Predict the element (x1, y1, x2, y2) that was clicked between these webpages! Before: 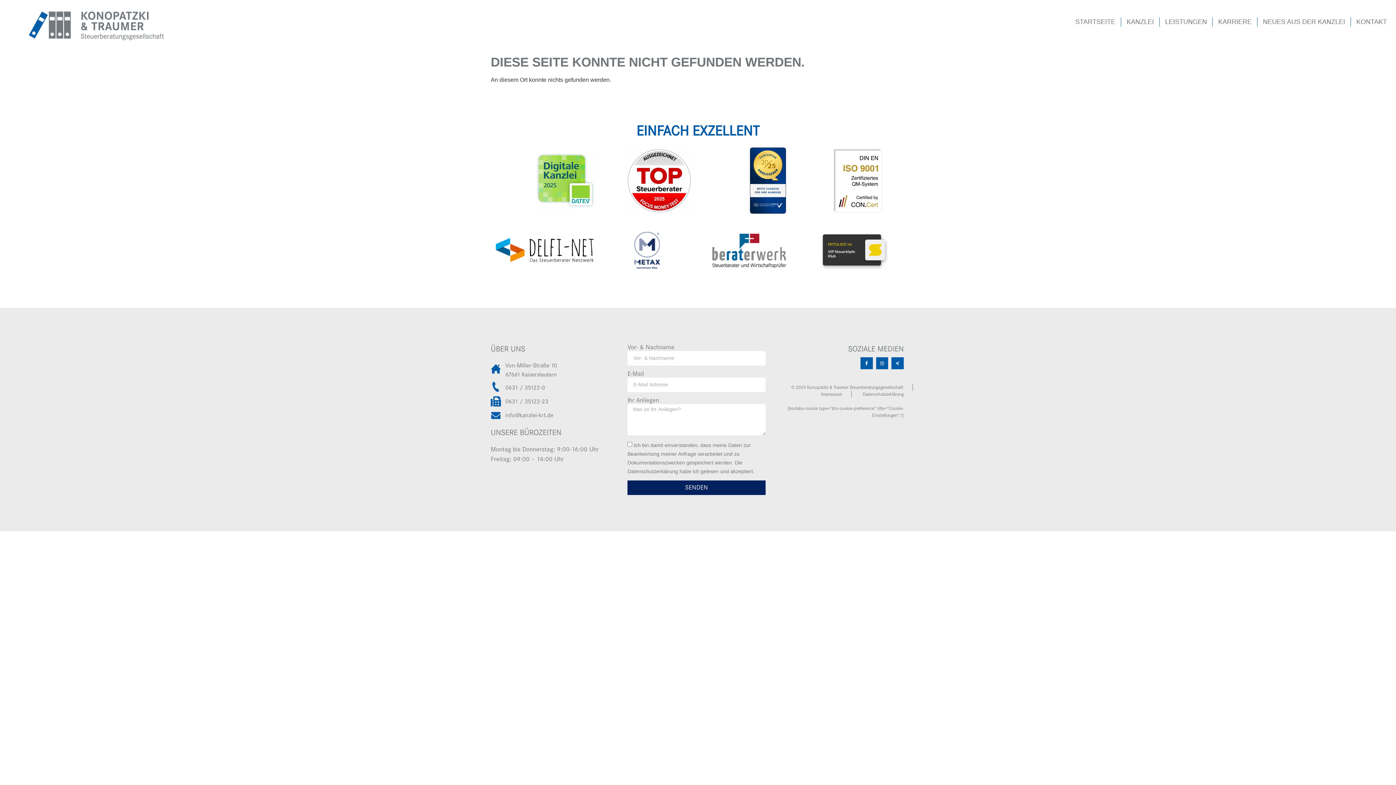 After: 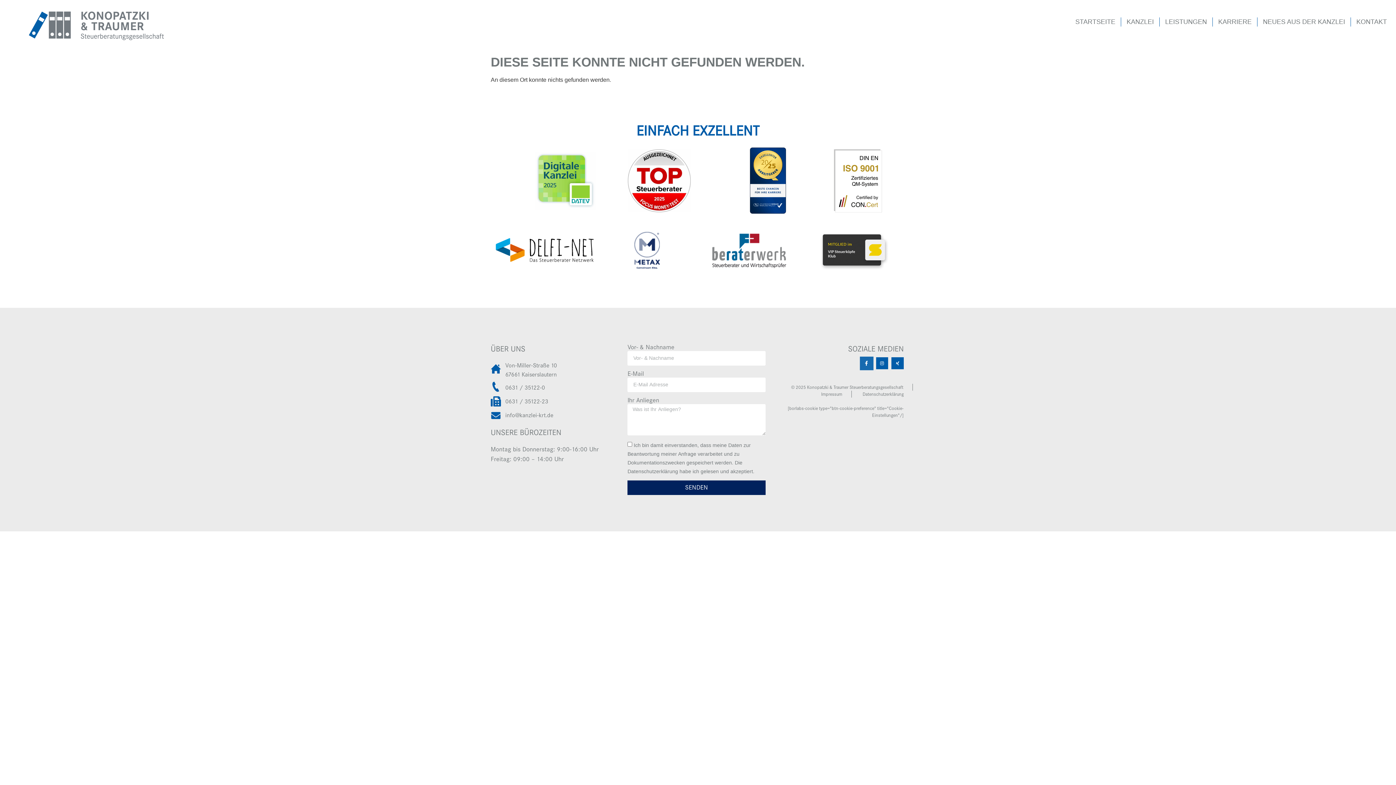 Action: label: Facebook-f bbox: (860, 357, 872, 369)